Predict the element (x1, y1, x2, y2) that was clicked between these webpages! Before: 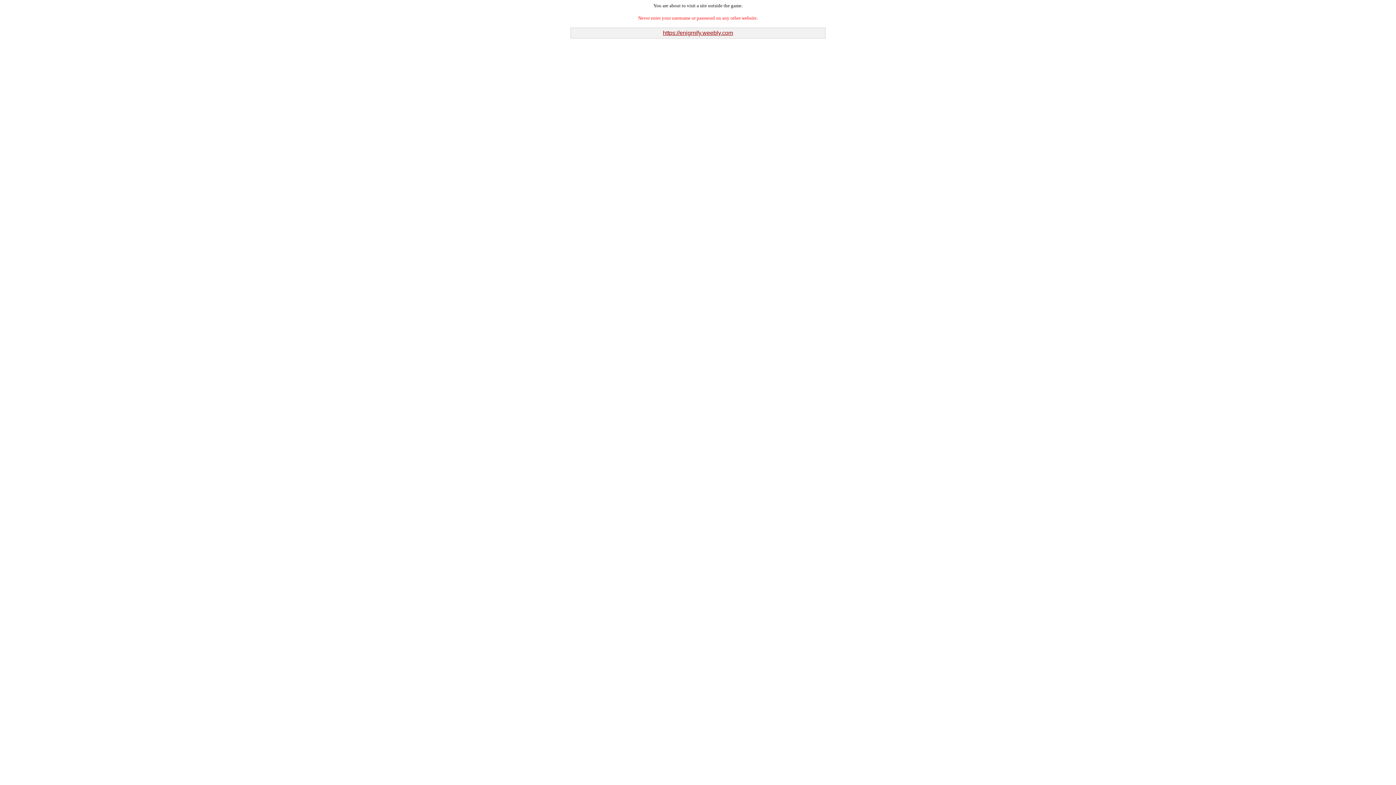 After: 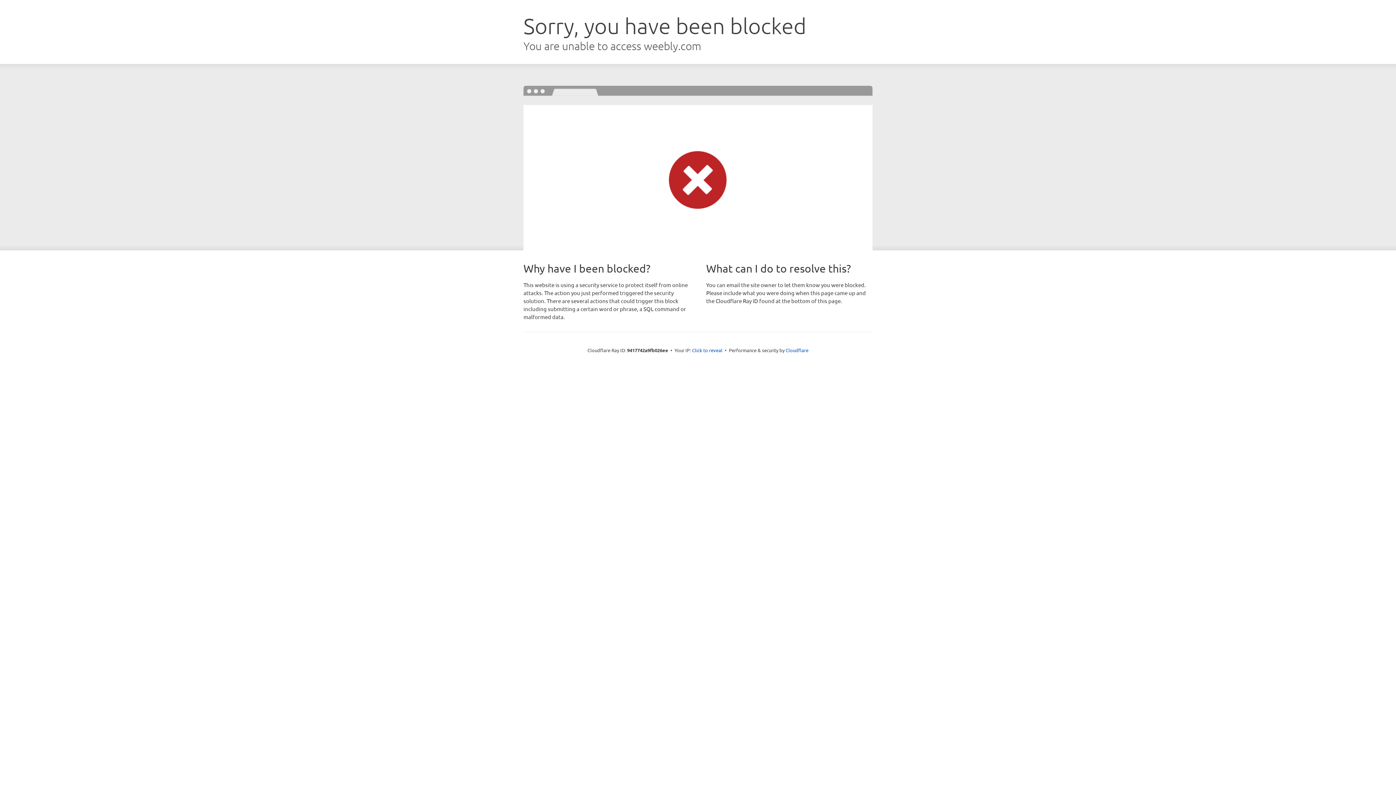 Action: label: https://enigmify.weebly.com bbox: (663, 29, 733, 36)